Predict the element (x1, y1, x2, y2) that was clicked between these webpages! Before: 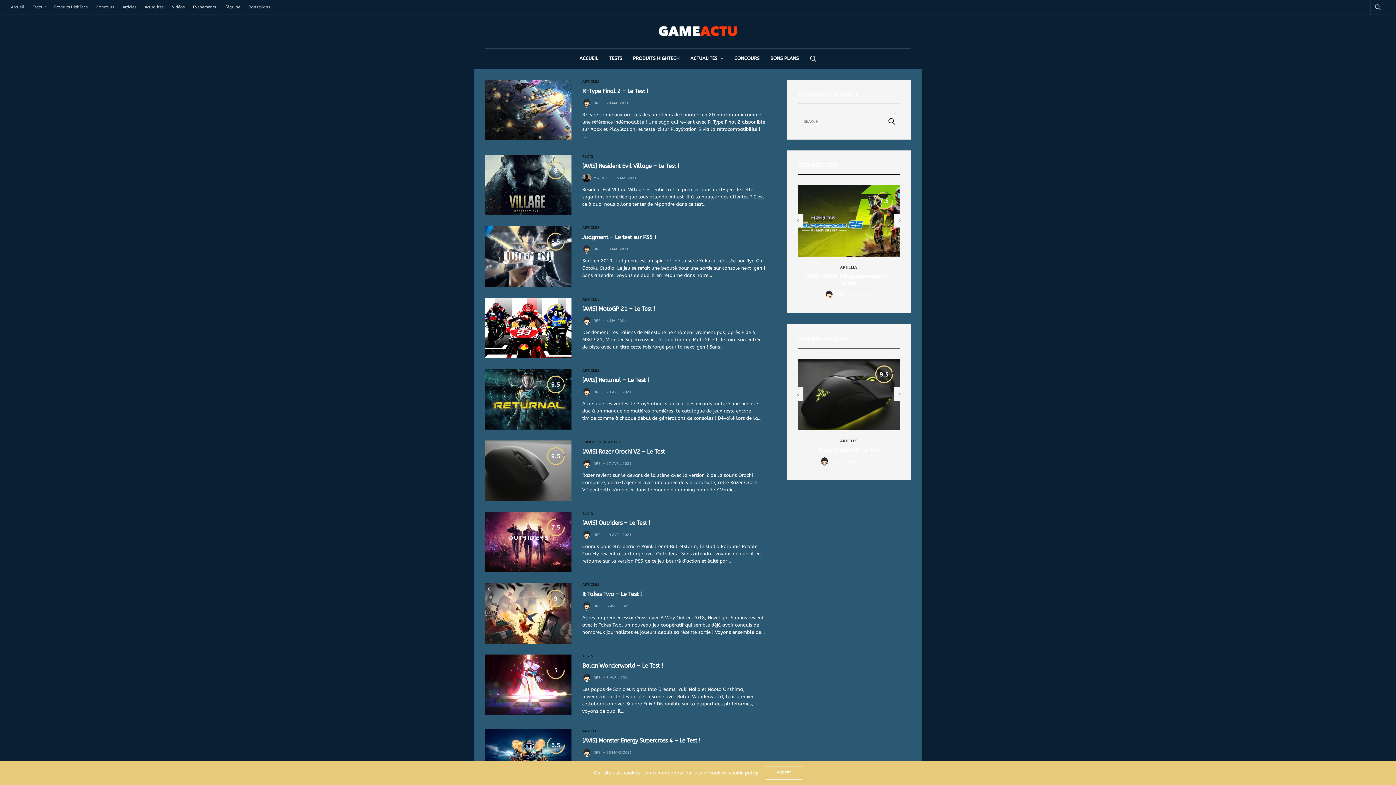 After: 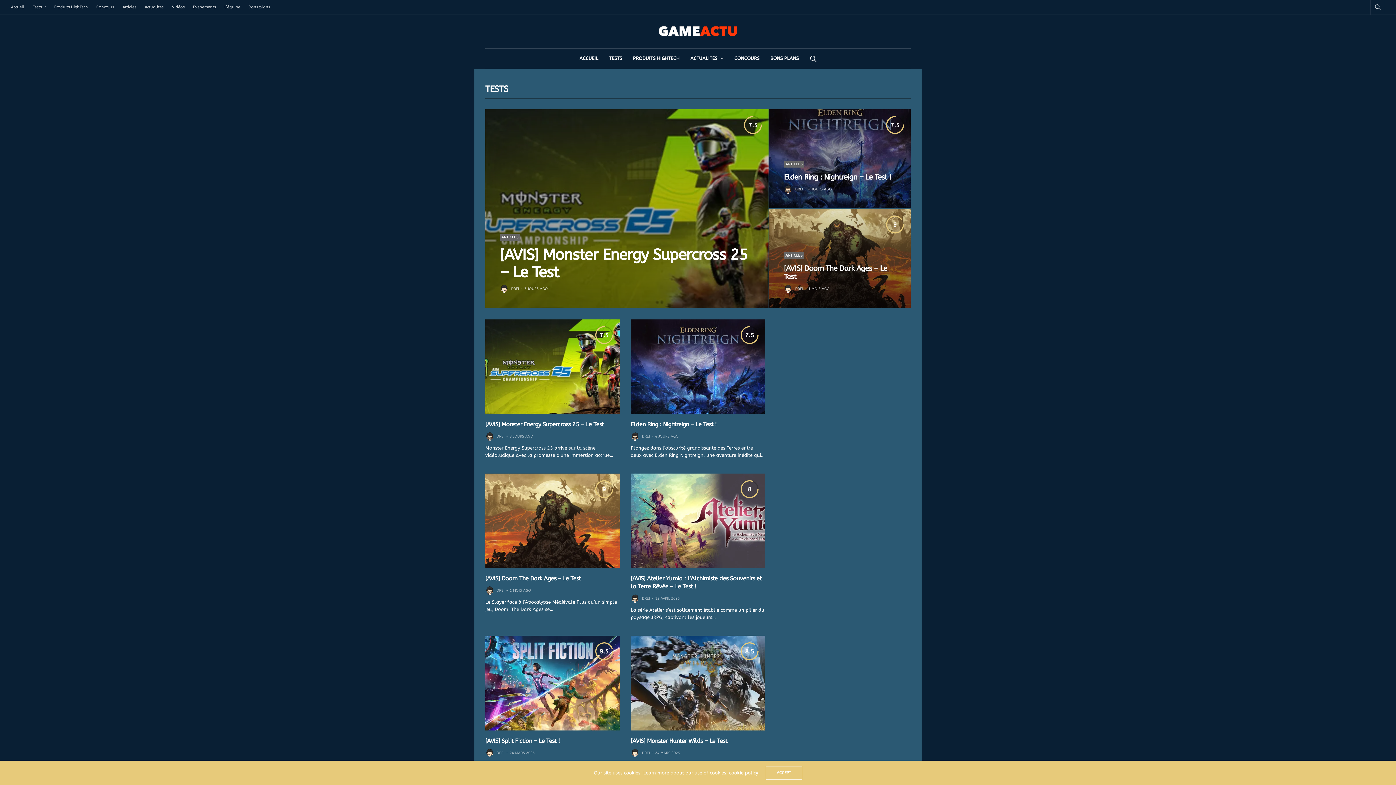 Action: bbox: (29, 0, 49, 14) label: Tests